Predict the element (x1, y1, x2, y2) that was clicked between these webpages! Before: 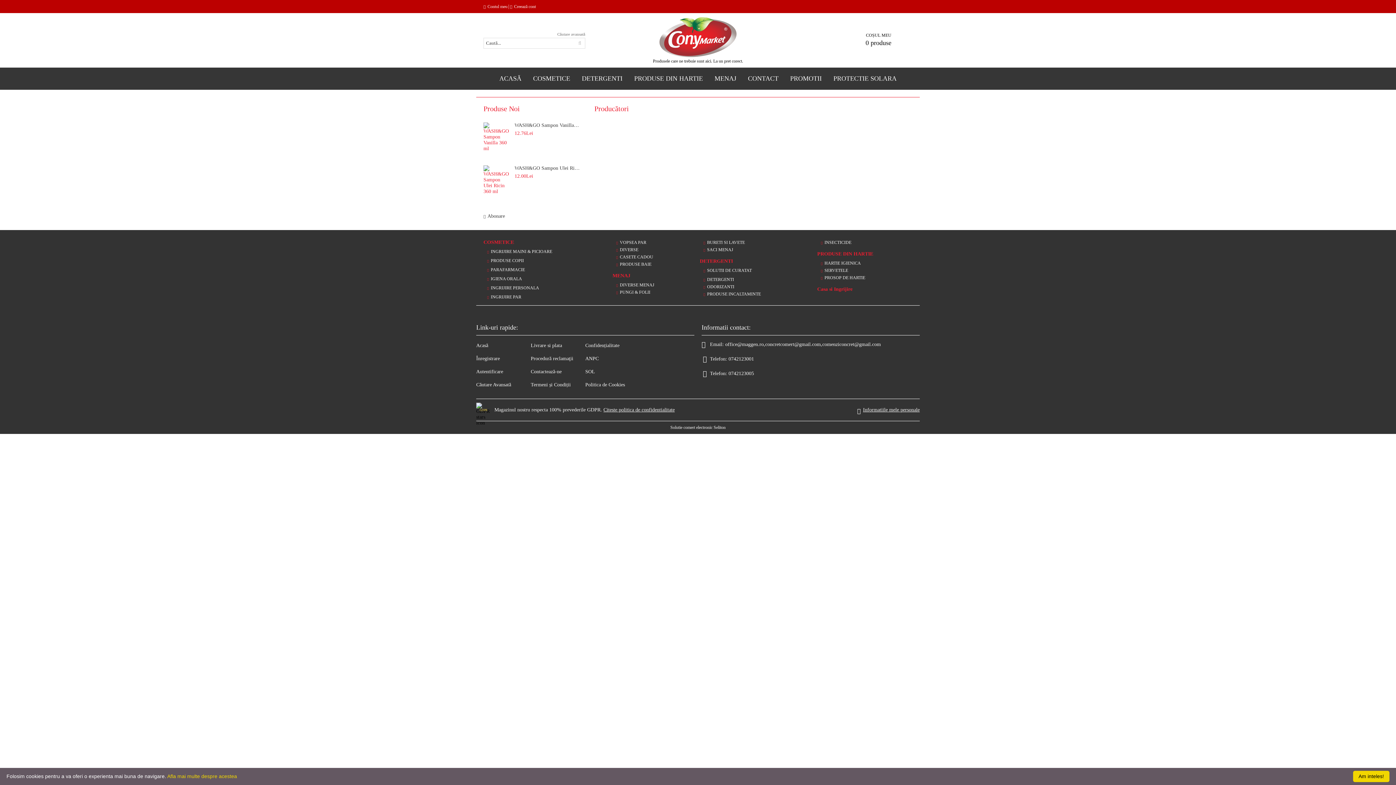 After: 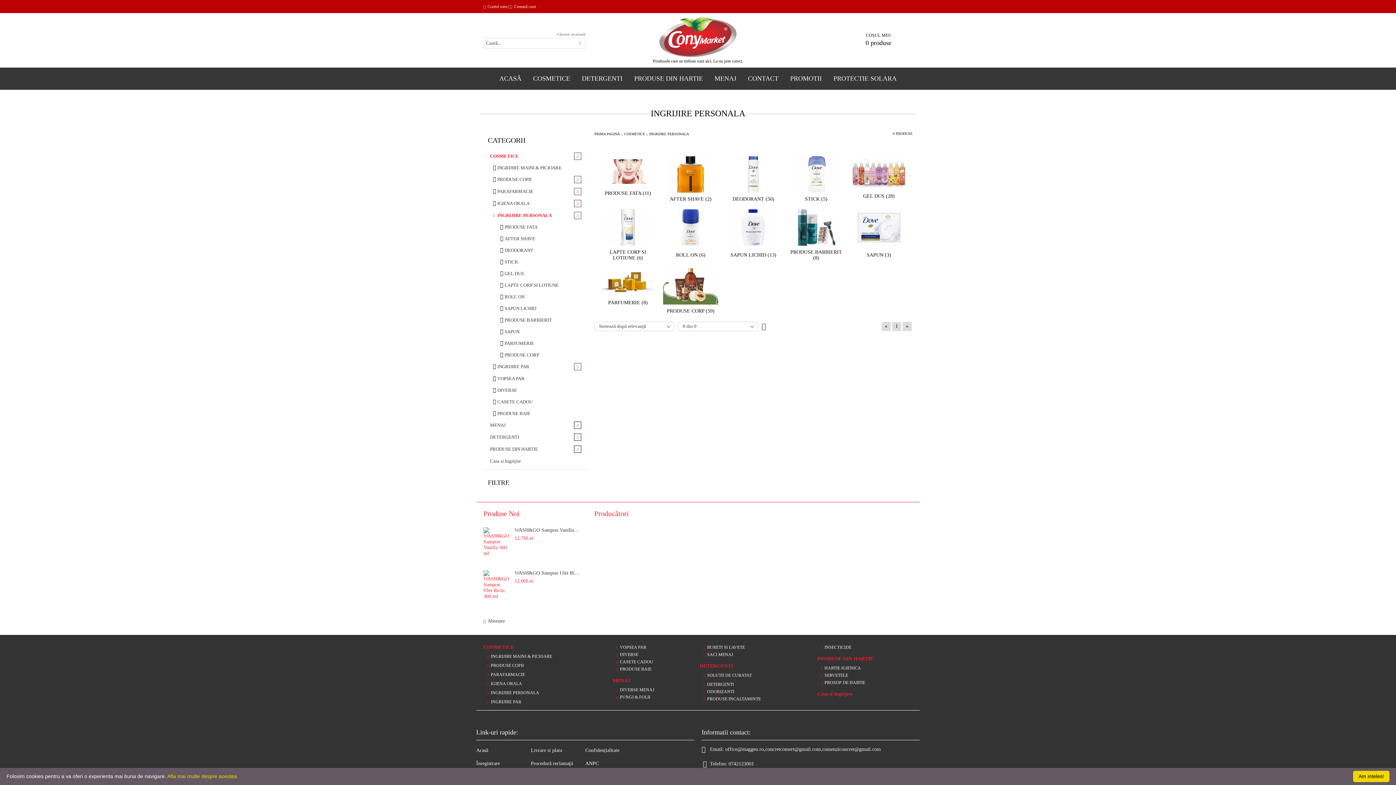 Action: bbox: (483, 285, 539, 290) label: INGRIJIRE PERSONALA